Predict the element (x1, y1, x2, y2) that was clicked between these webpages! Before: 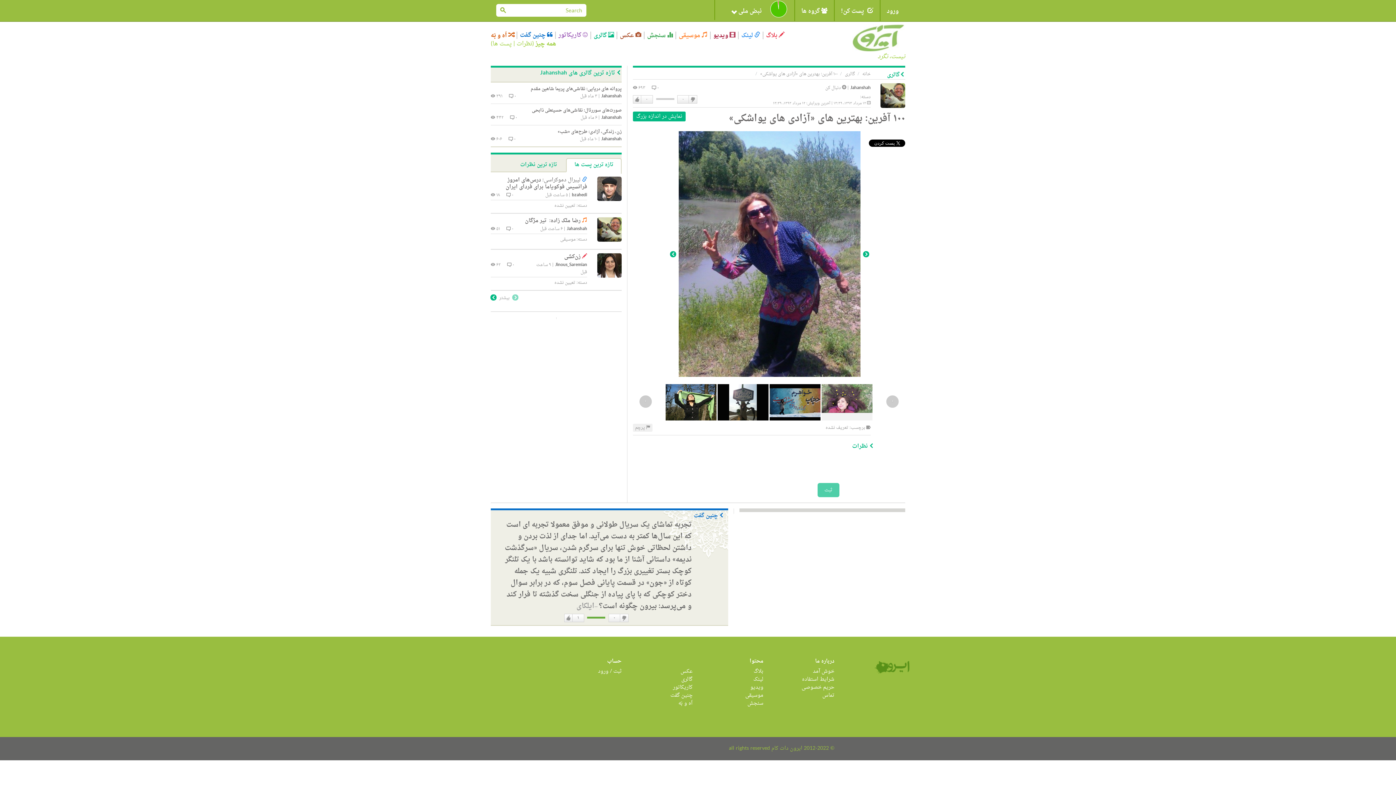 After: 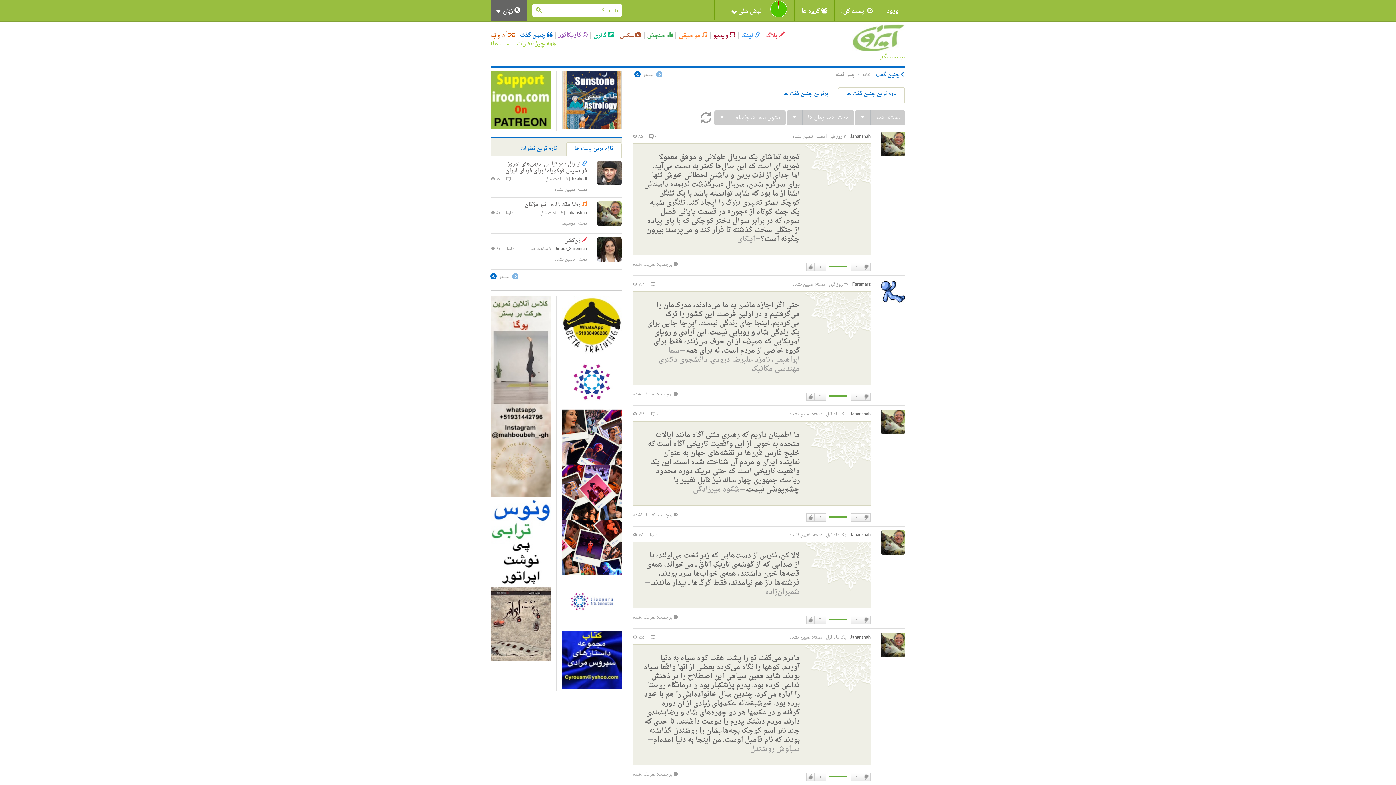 Action: bbox: (490, 512, 728, 519) label: چنین گفت